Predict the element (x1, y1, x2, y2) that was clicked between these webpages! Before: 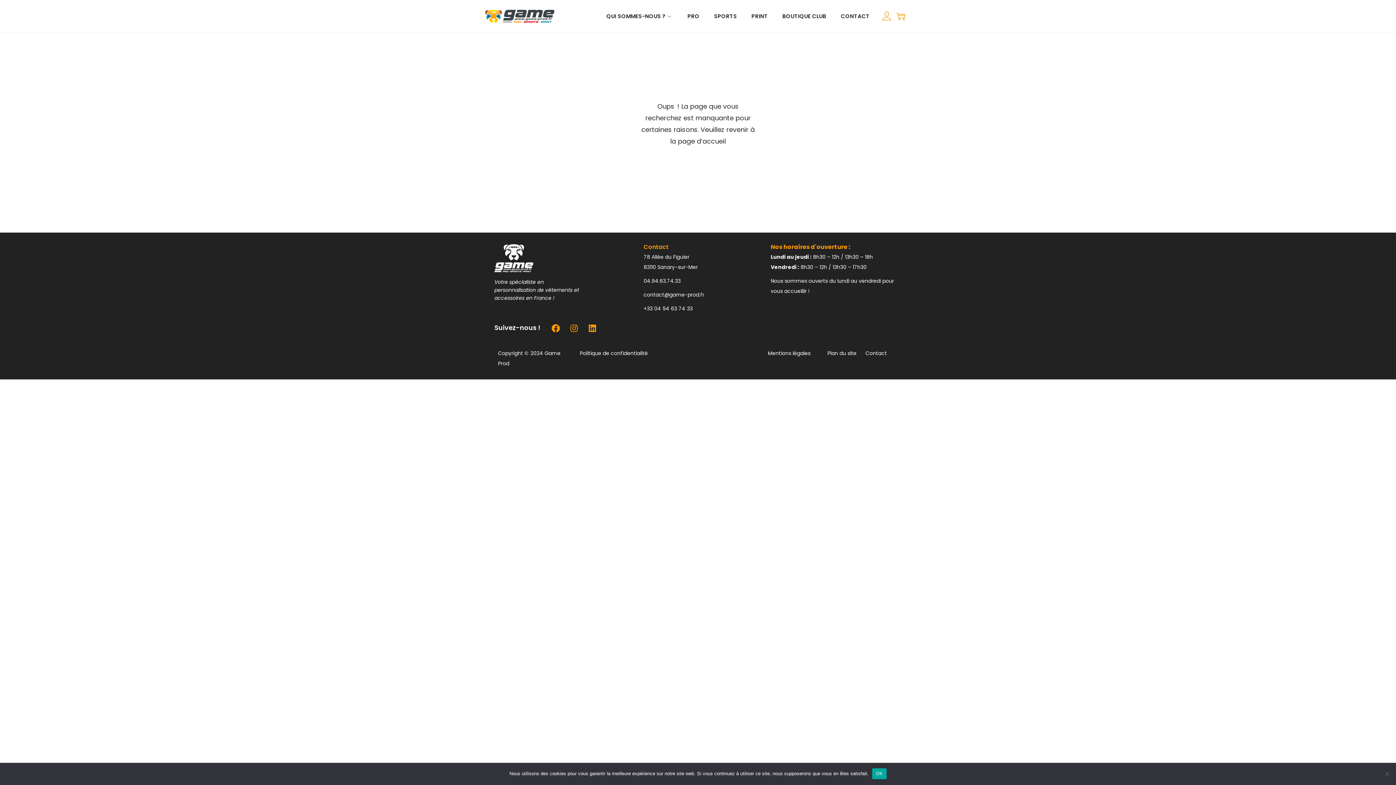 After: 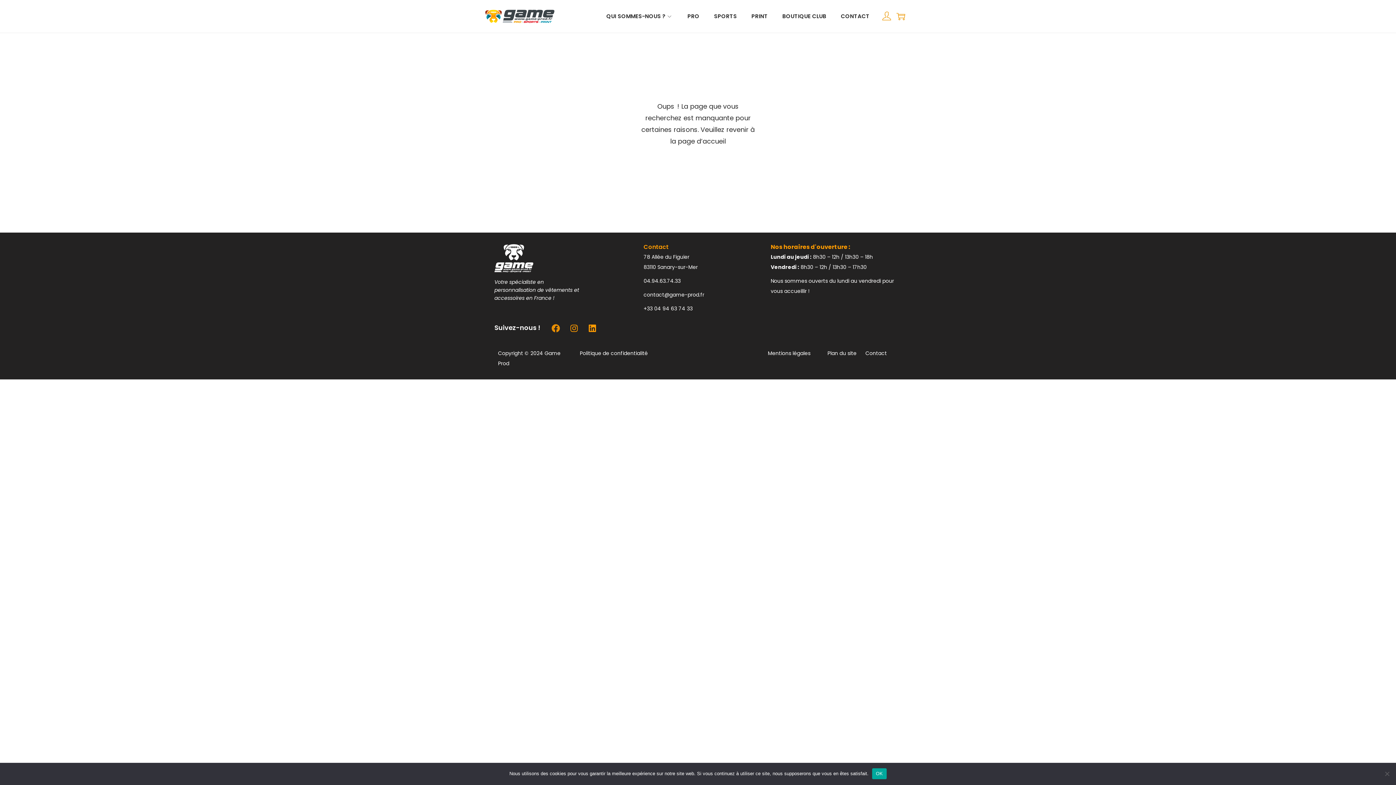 Action: bbox: (548, 321, 563, 336) label: Facebook